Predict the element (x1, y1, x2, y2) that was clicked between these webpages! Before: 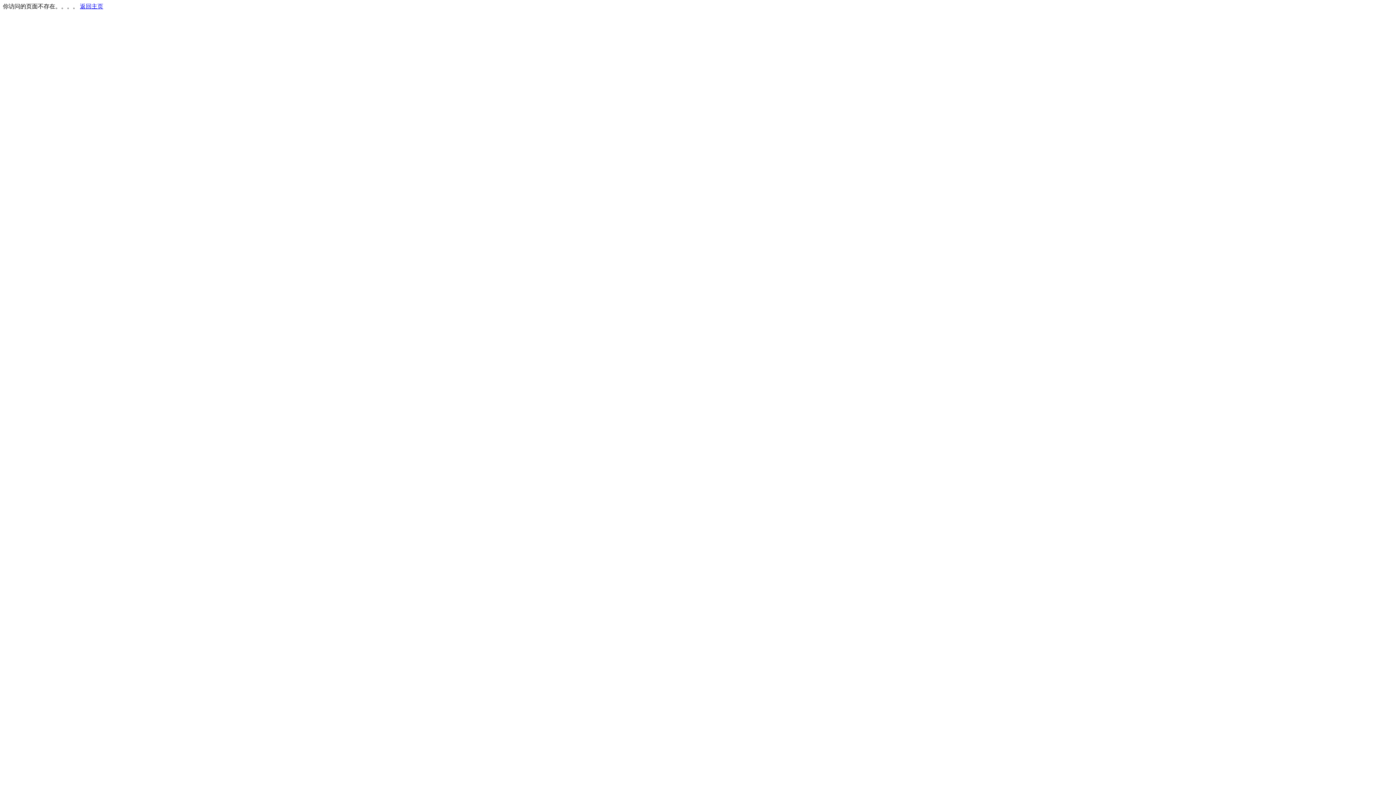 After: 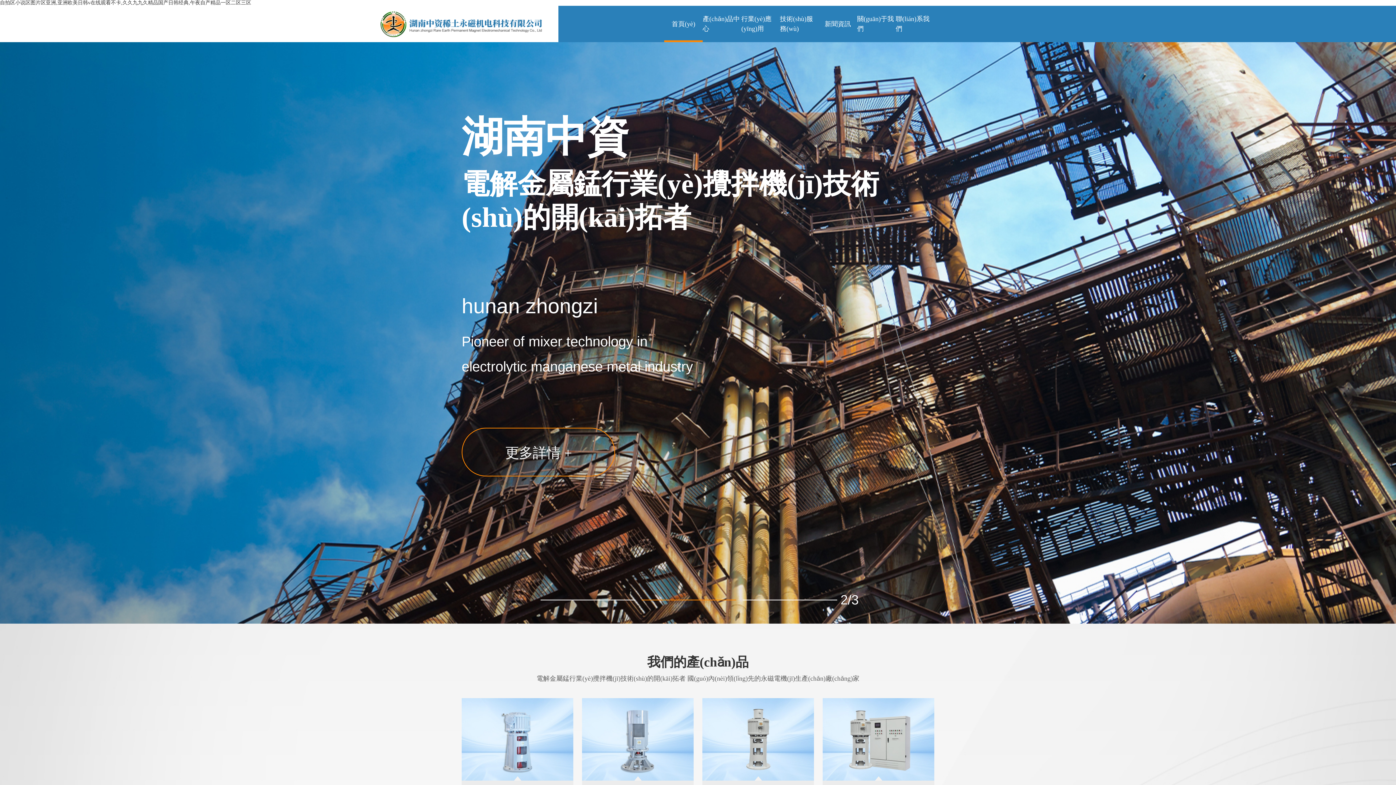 Action: label: 返回主页 bbox: (80, 3, 103, 9)